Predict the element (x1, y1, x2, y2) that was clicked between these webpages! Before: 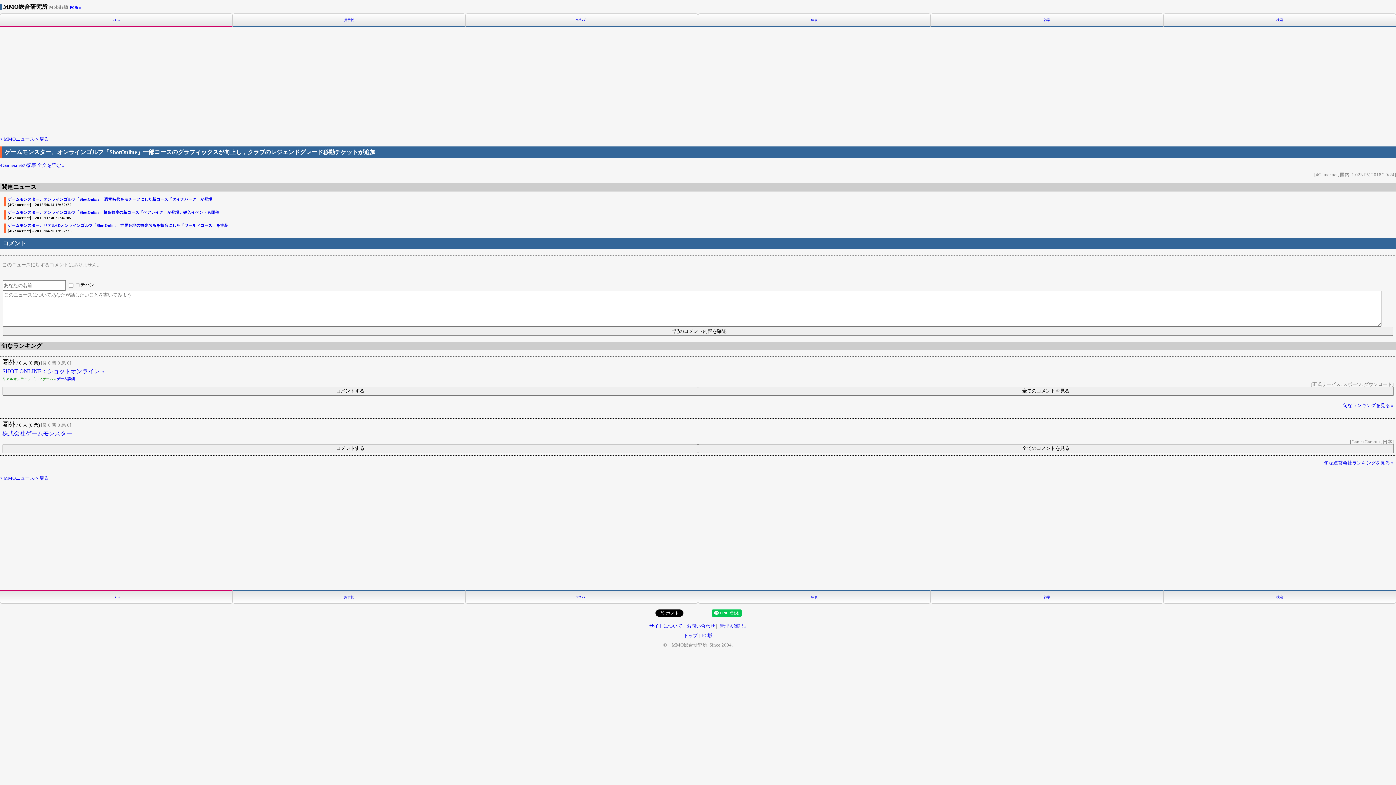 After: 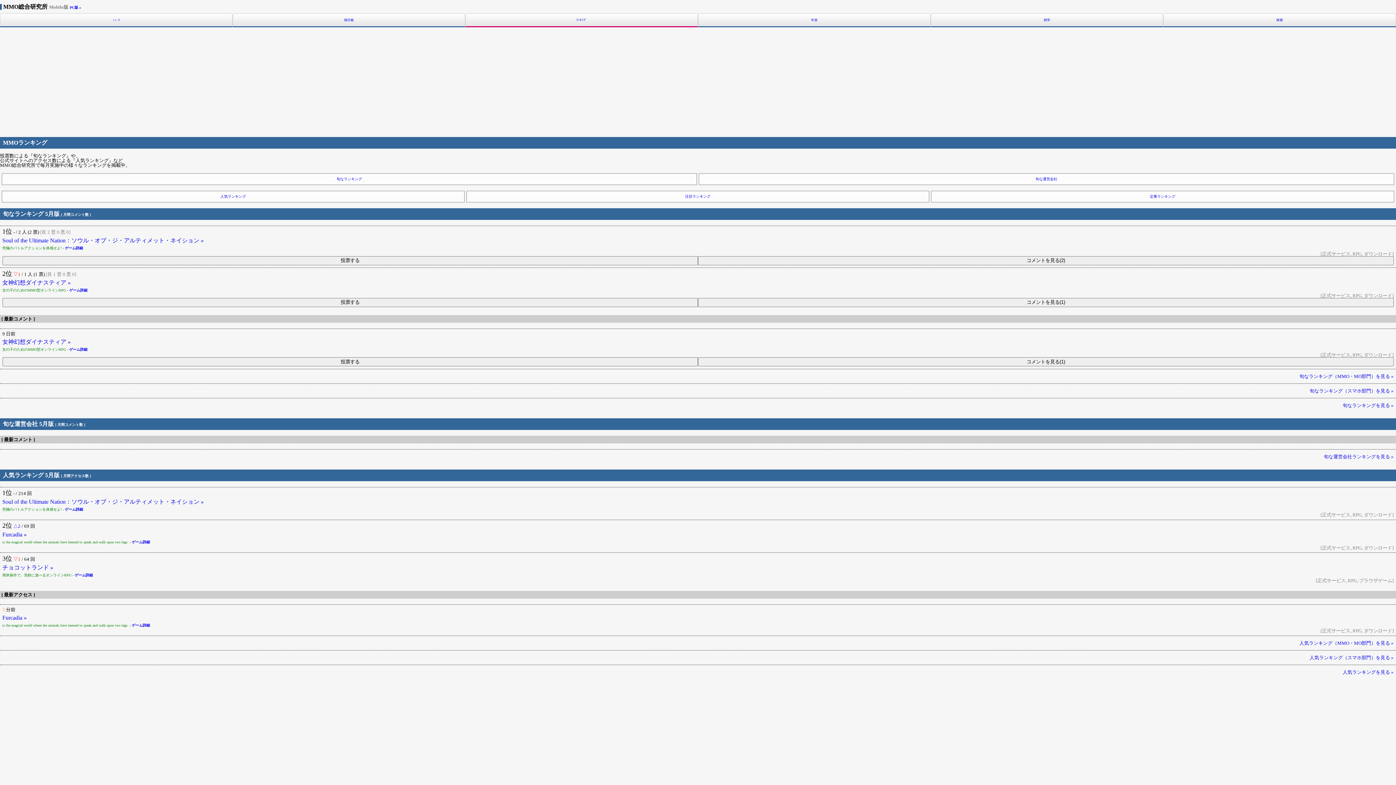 Action: bbox: (465, 595, 697, 599) label: ﾗﾝｷﾝｸﾞ